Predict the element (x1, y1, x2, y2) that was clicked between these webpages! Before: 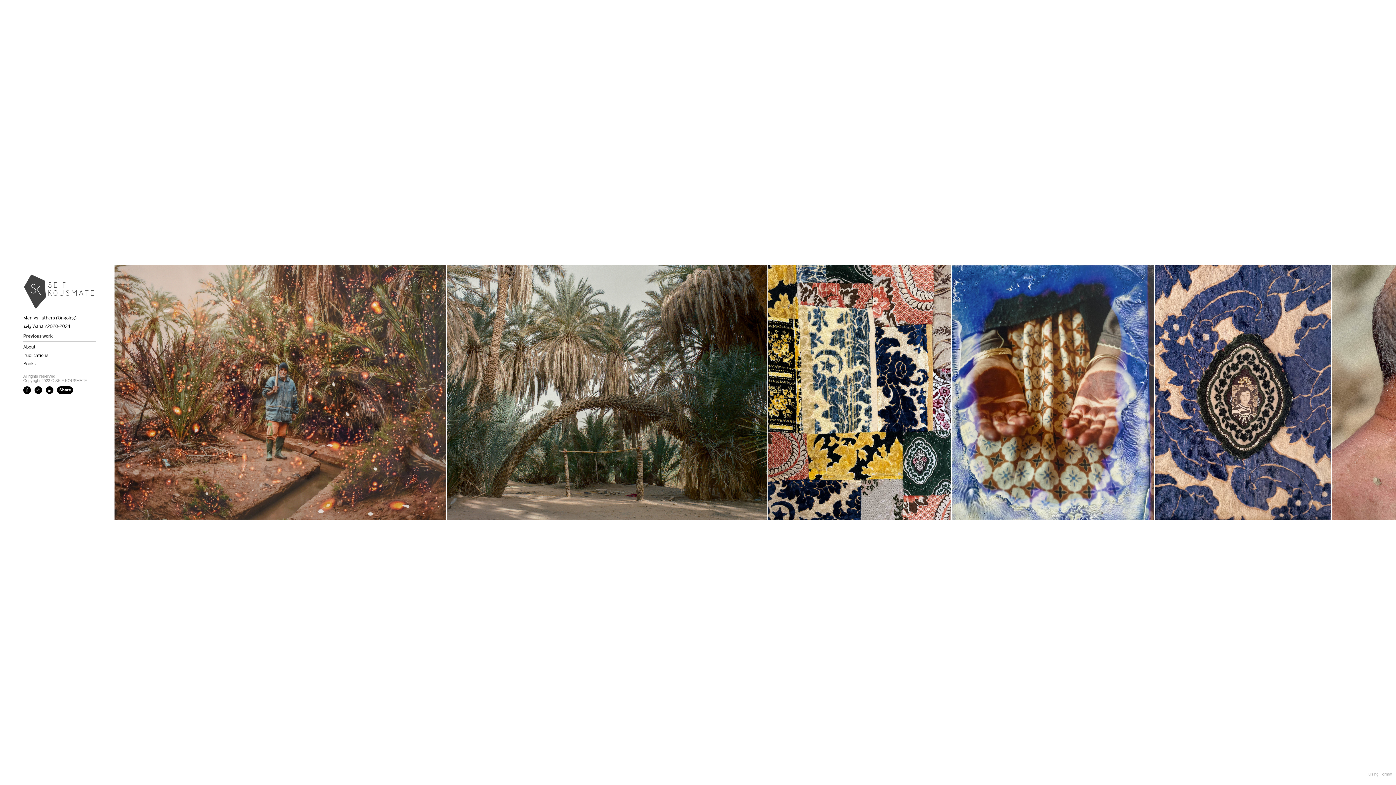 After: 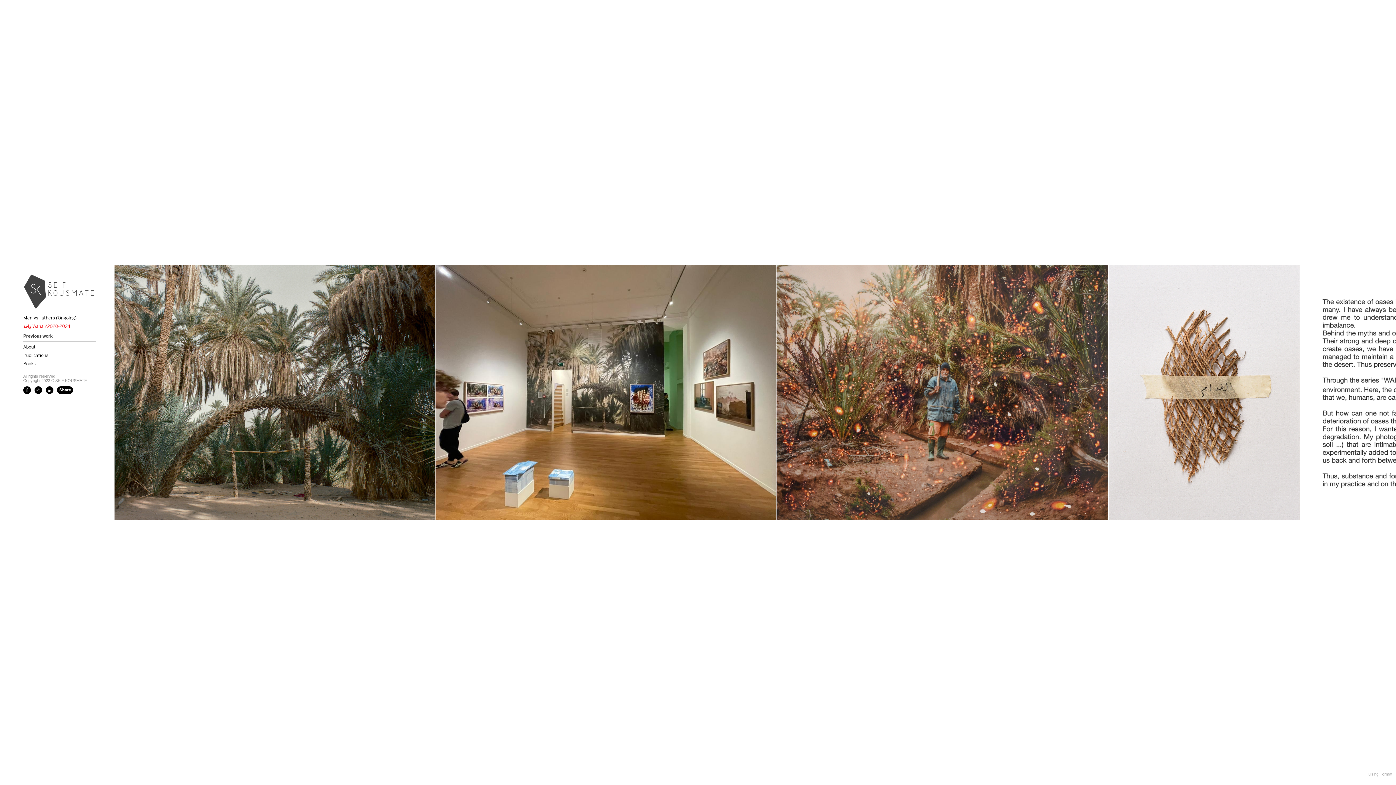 Action: bbox: (23, 323, 70, 329) label: واحة Waha /2020-2024